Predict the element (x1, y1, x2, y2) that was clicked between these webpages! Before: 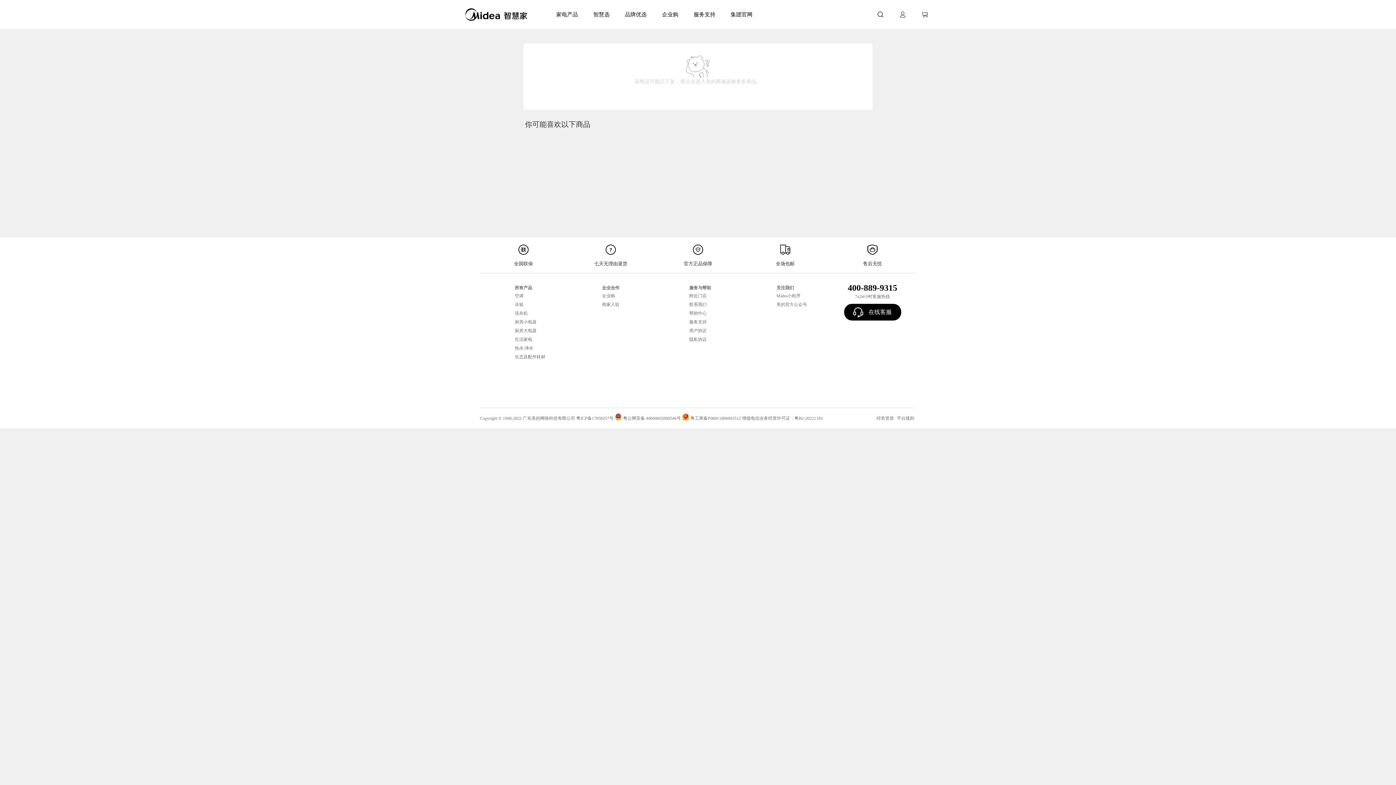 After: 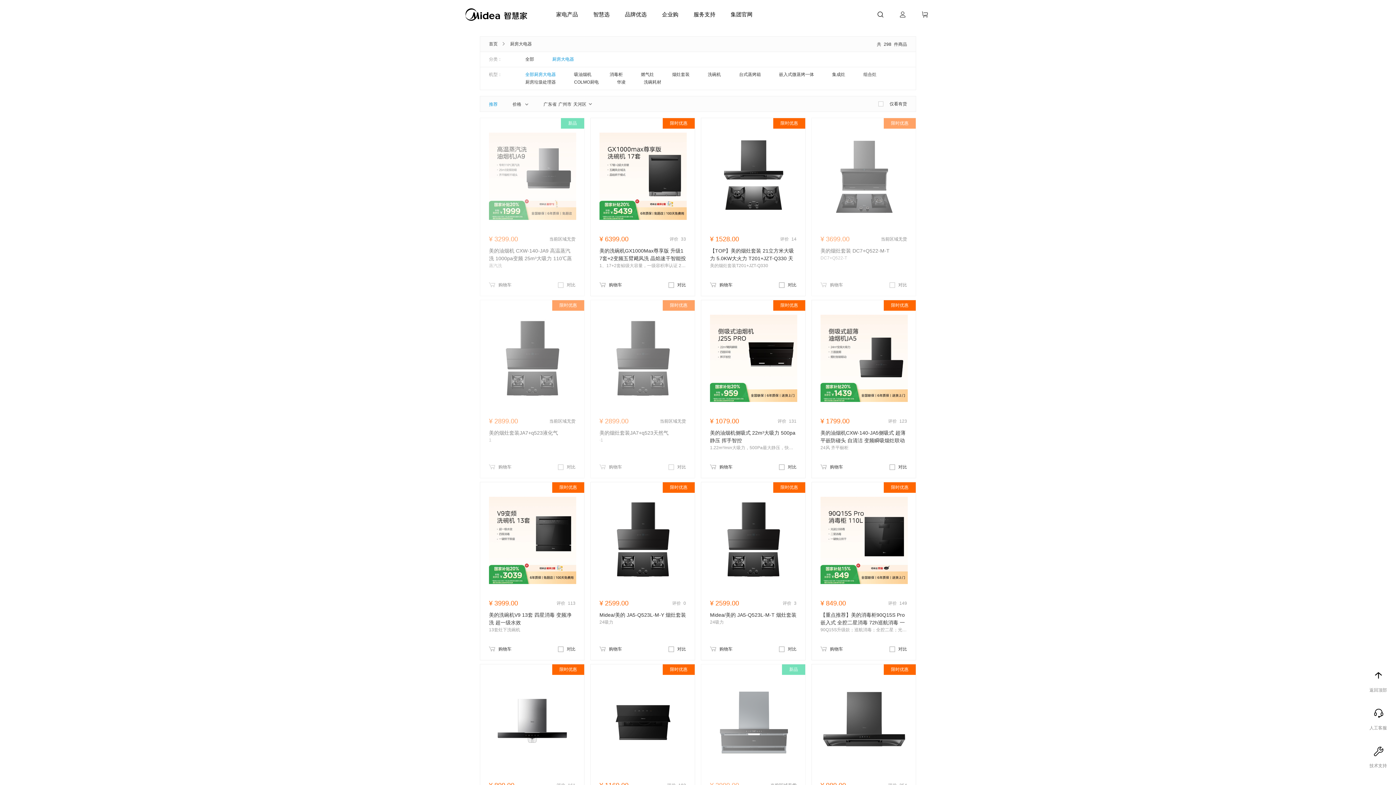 Action: bbox: (514, 328, 536, 333) label: 厨房大电器